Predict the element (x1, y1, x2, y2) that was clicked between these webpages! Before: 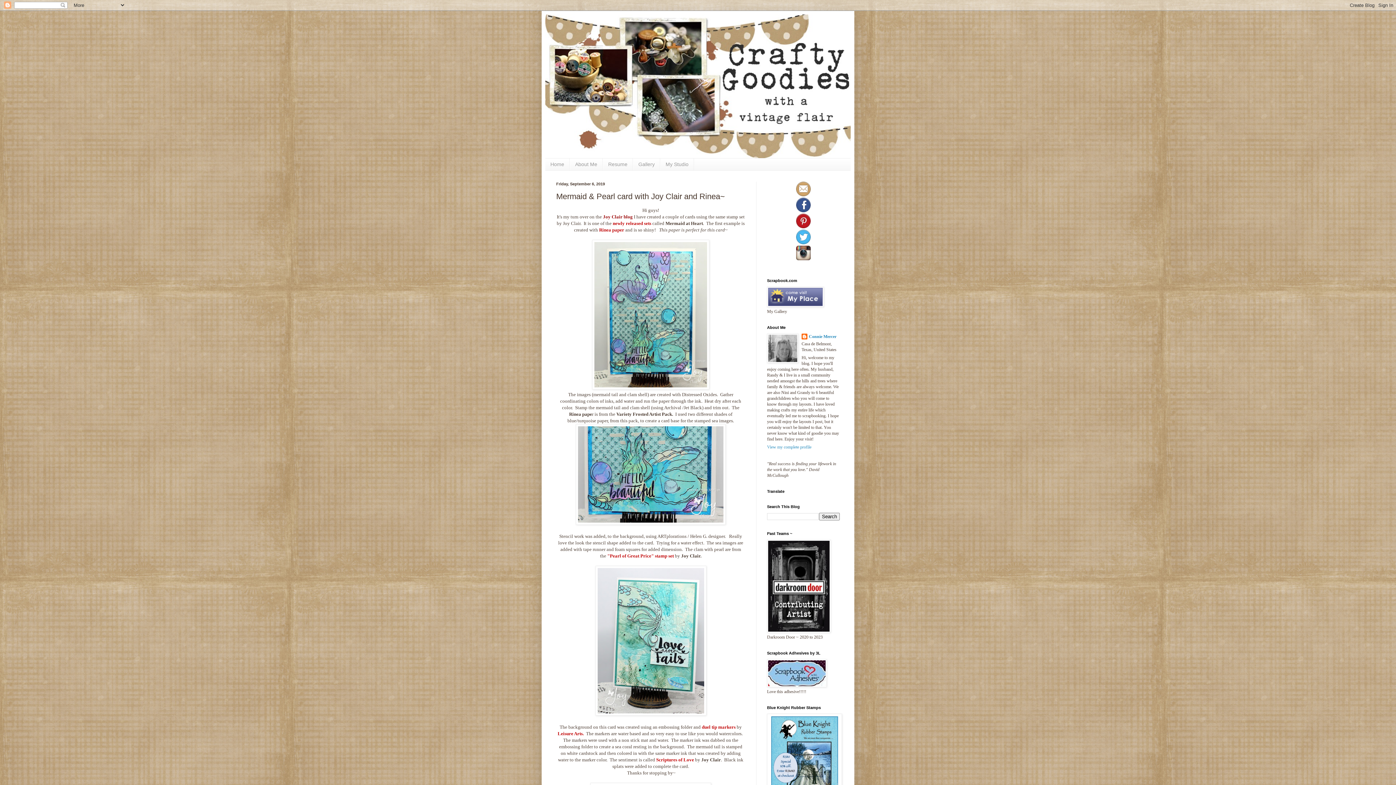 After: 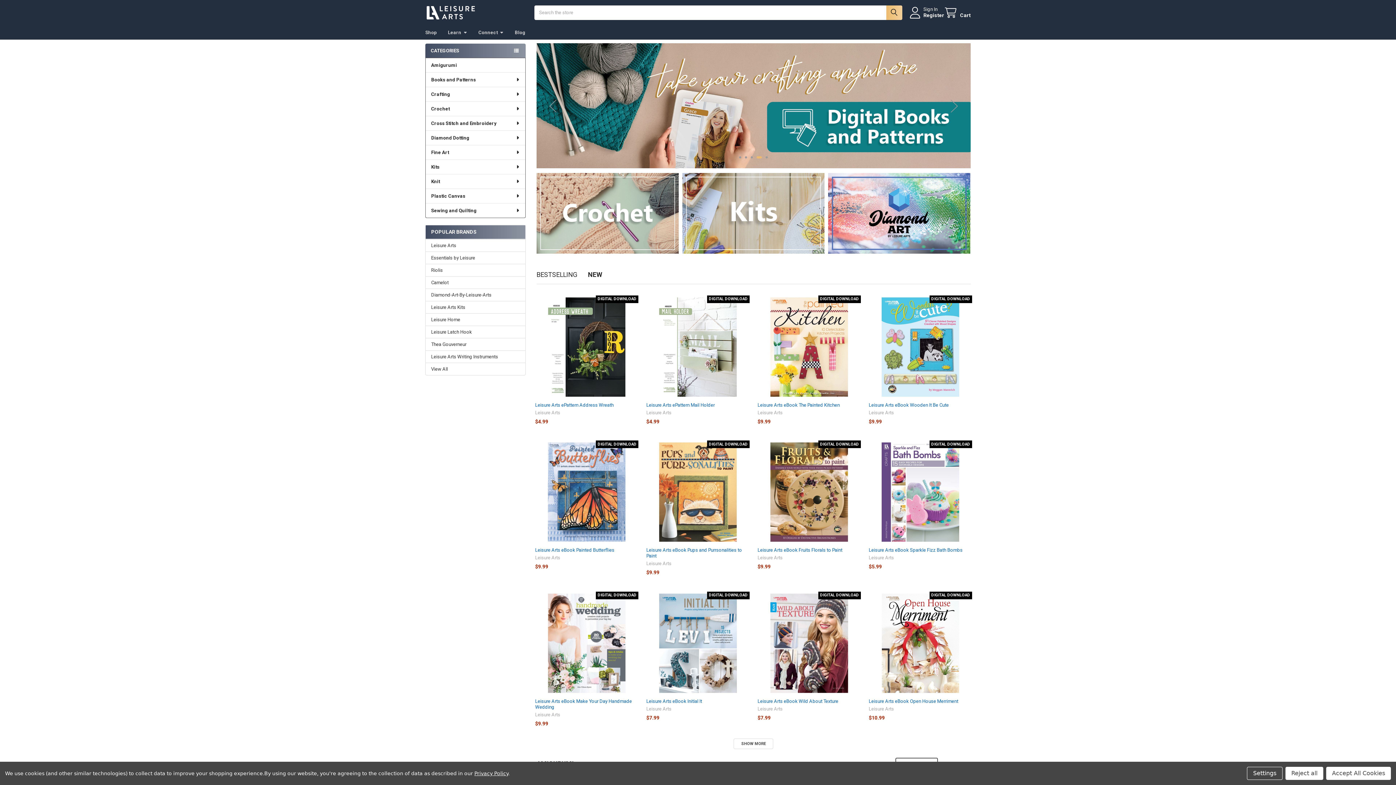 Action: label: Leisure Arts. bbox: (557, 731, 584, 736)